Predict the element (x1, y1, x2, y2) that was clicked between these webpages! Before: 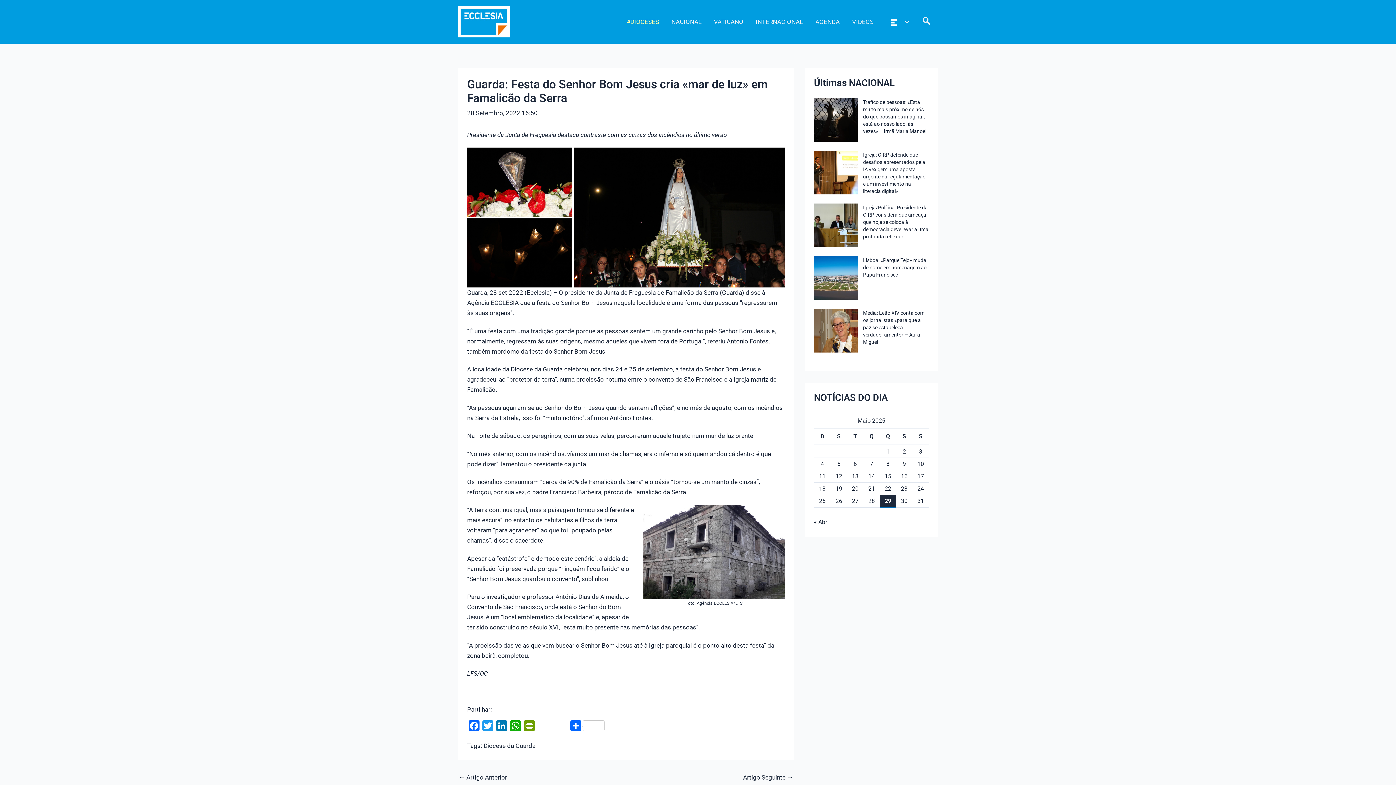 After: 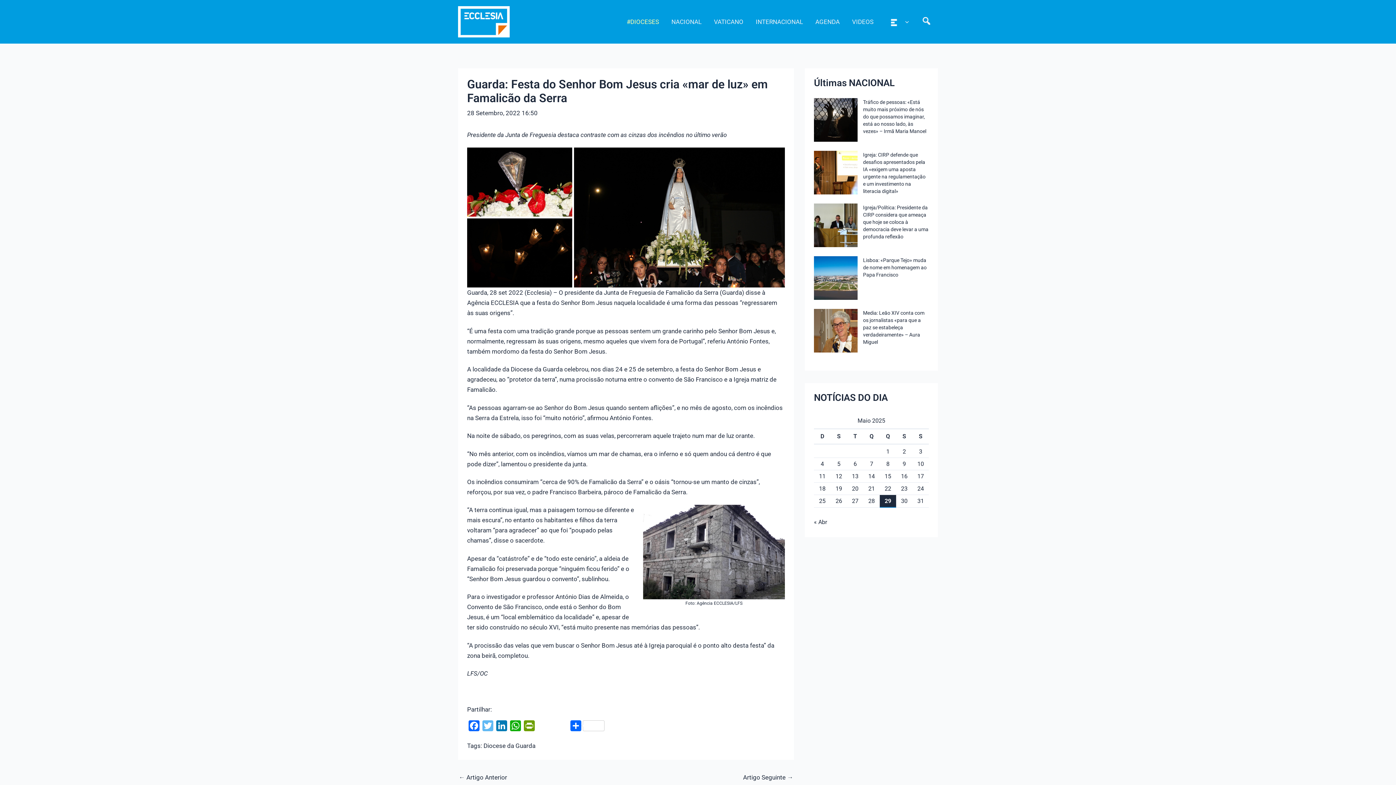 Action: label: Twitter bbox: (481, 720, 494, 735)